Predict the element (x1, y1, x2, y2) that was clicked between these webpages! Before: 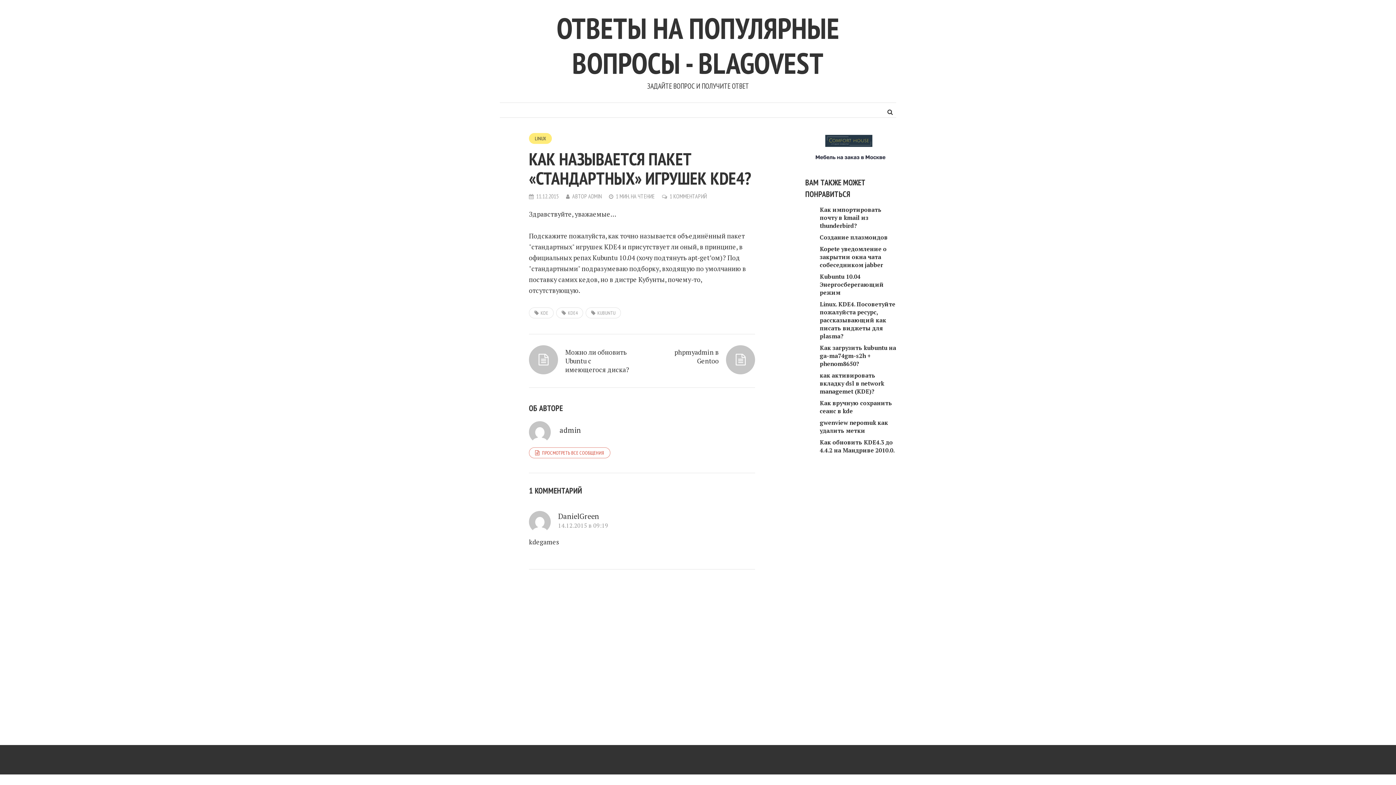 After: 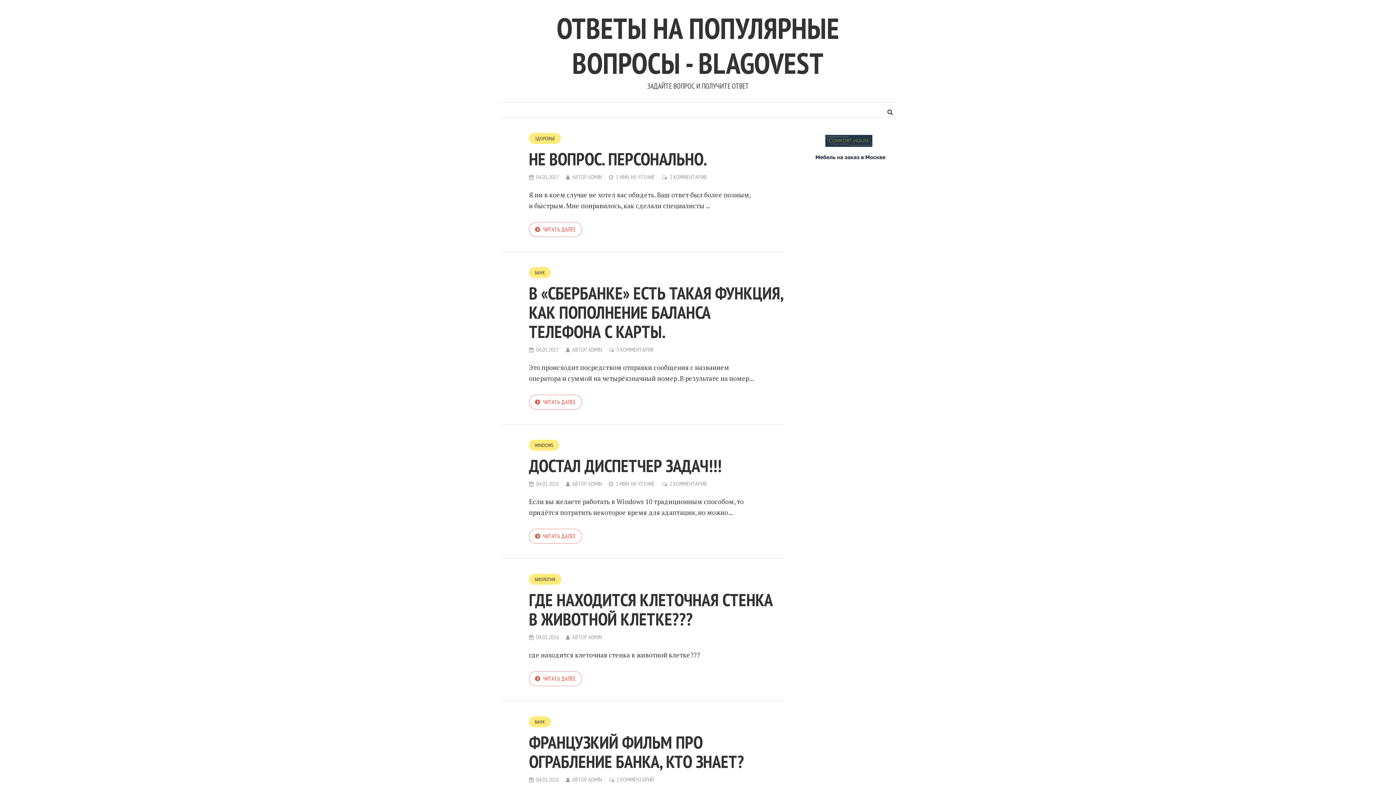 Action: bbox: (556, 9, 839, 81) label: ОТВЕТЫ НА ПОПУЛЯРНЫЕ ВОПРОСЫ - BLAGOVEST